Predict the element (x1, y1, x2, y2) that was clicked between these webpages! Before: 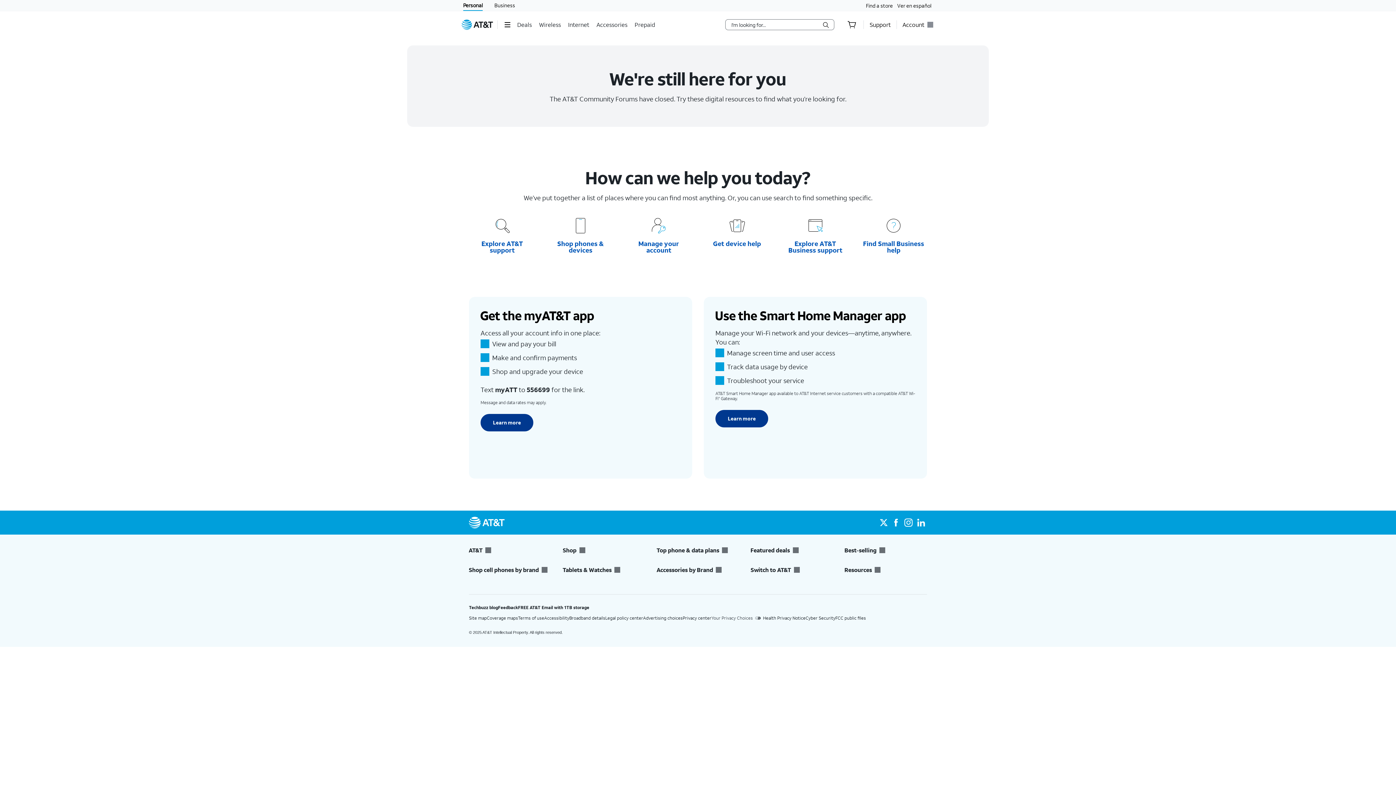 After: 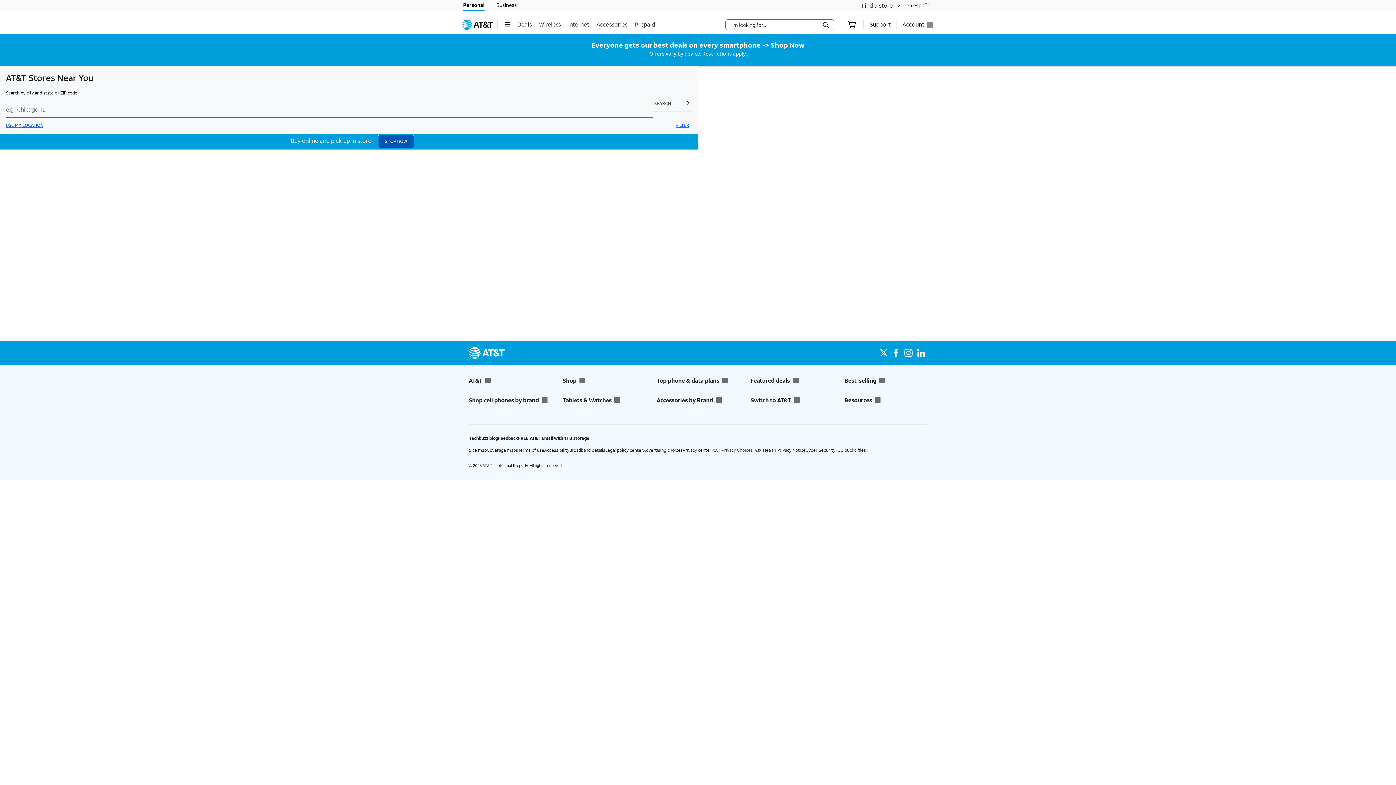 Action: bbox: (866, 0, 893, 11) label: Find a store